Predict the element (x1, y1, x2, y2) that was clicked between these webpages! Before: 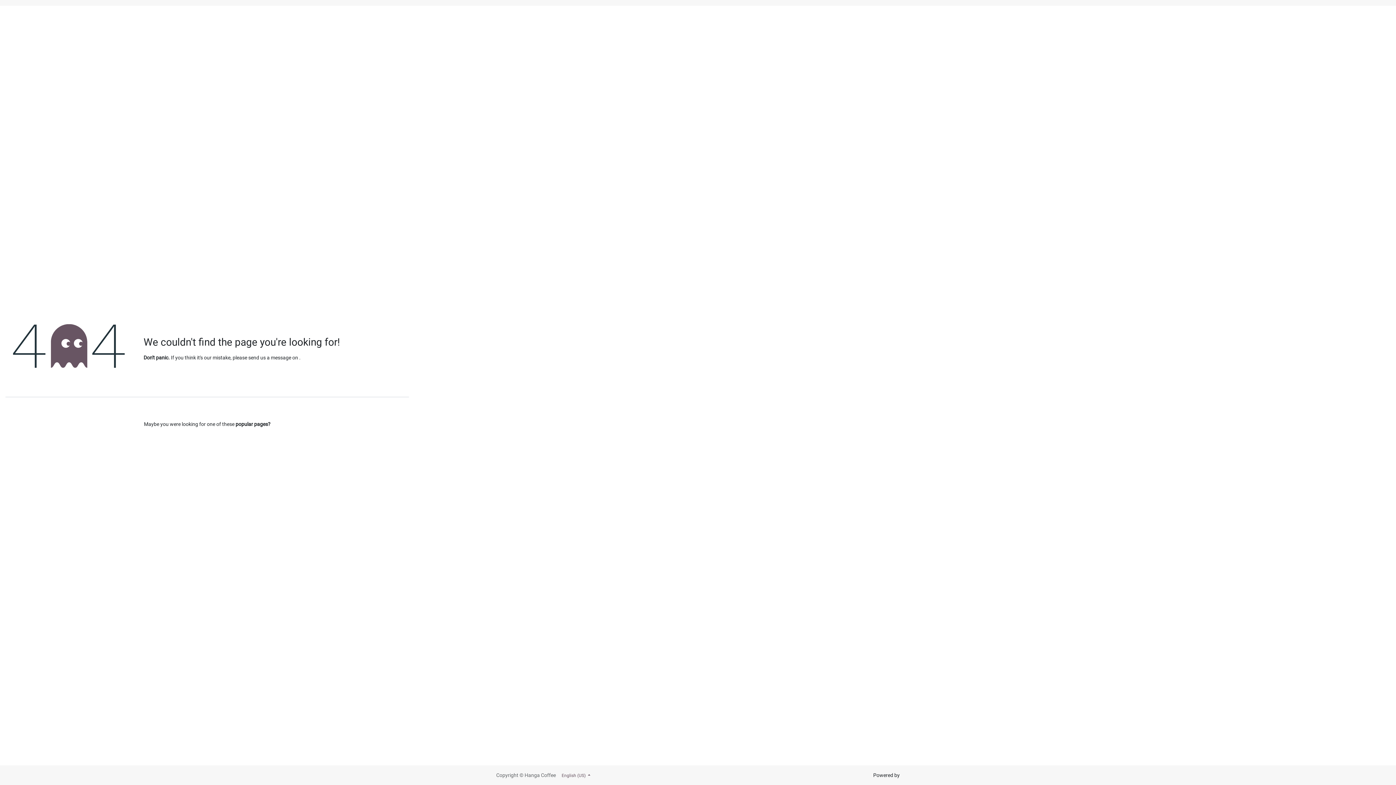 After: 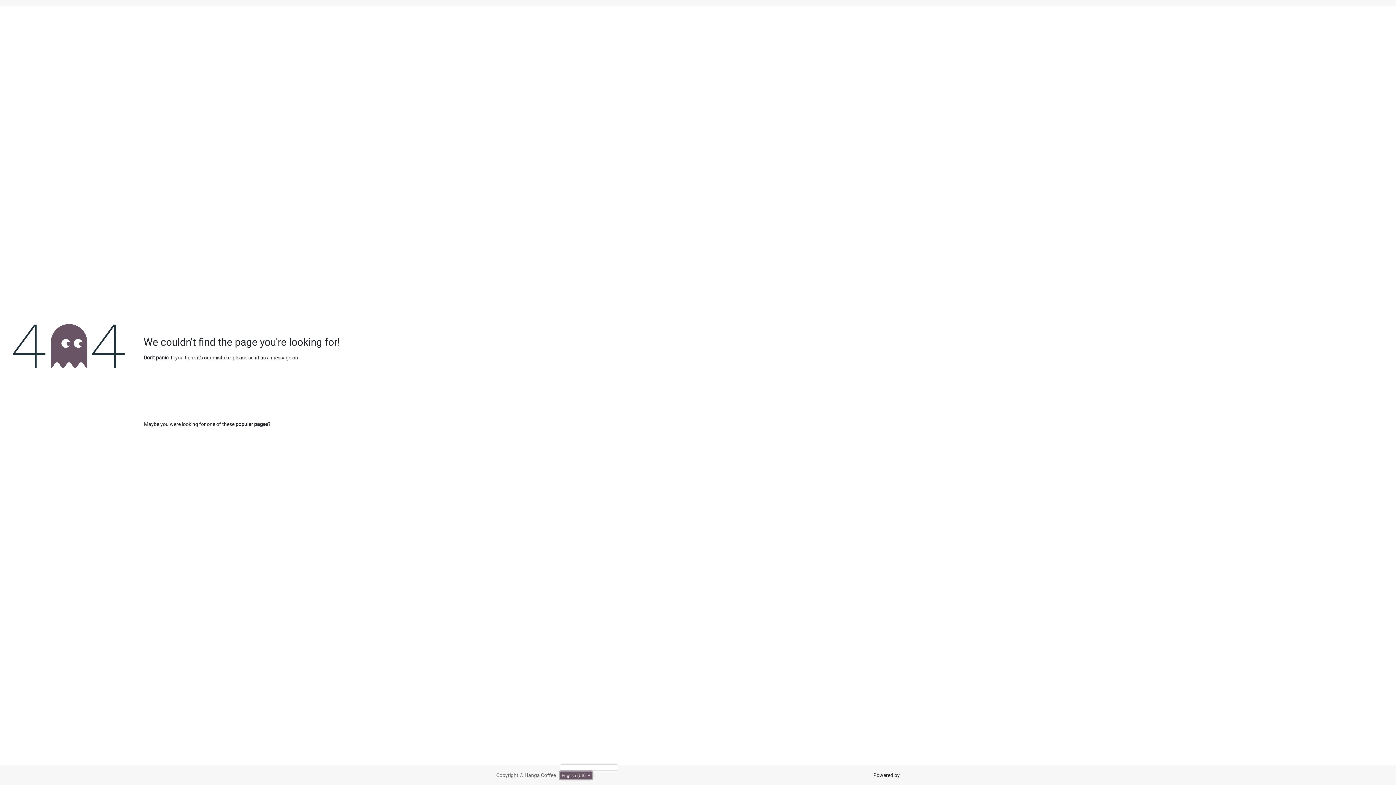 Action: bbox: (560, 772, 592, 779) label: English (US) 